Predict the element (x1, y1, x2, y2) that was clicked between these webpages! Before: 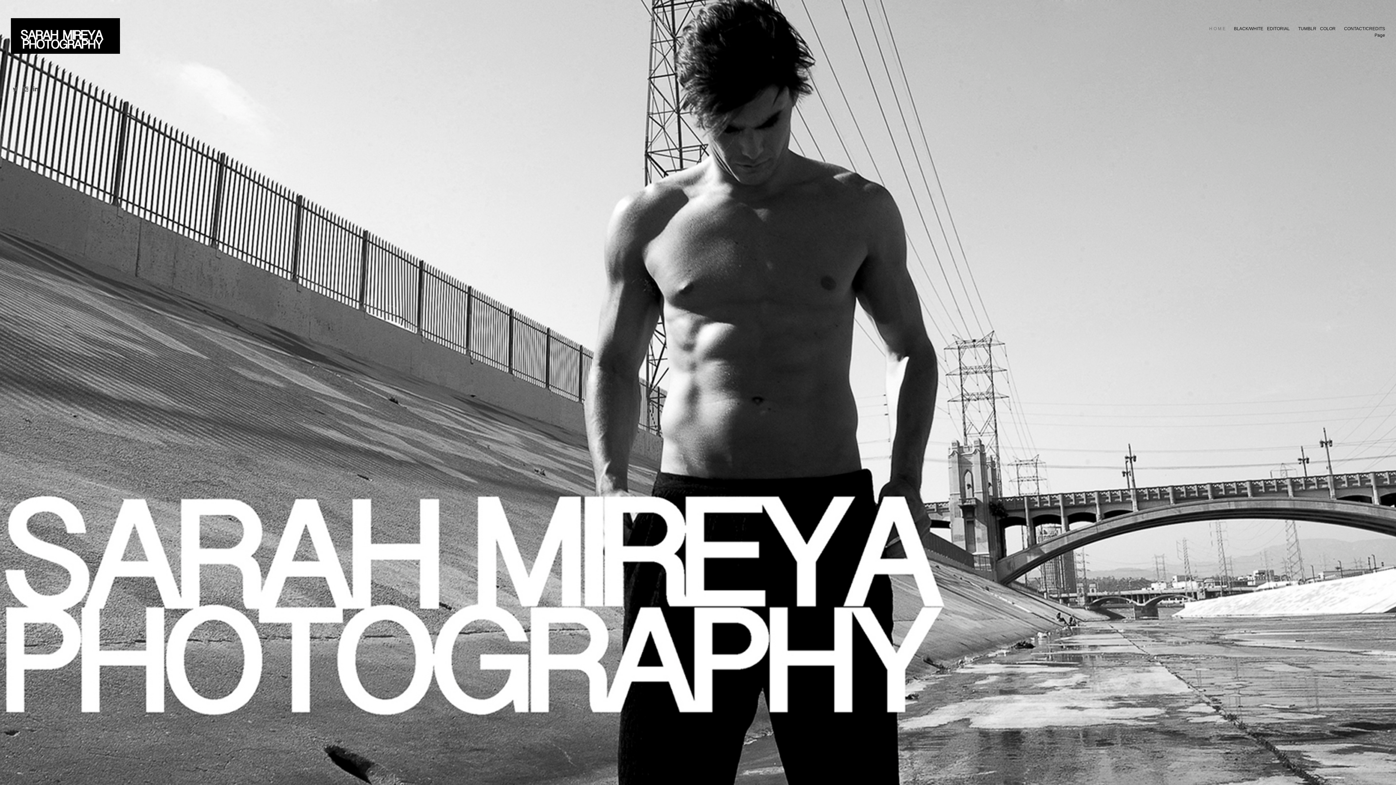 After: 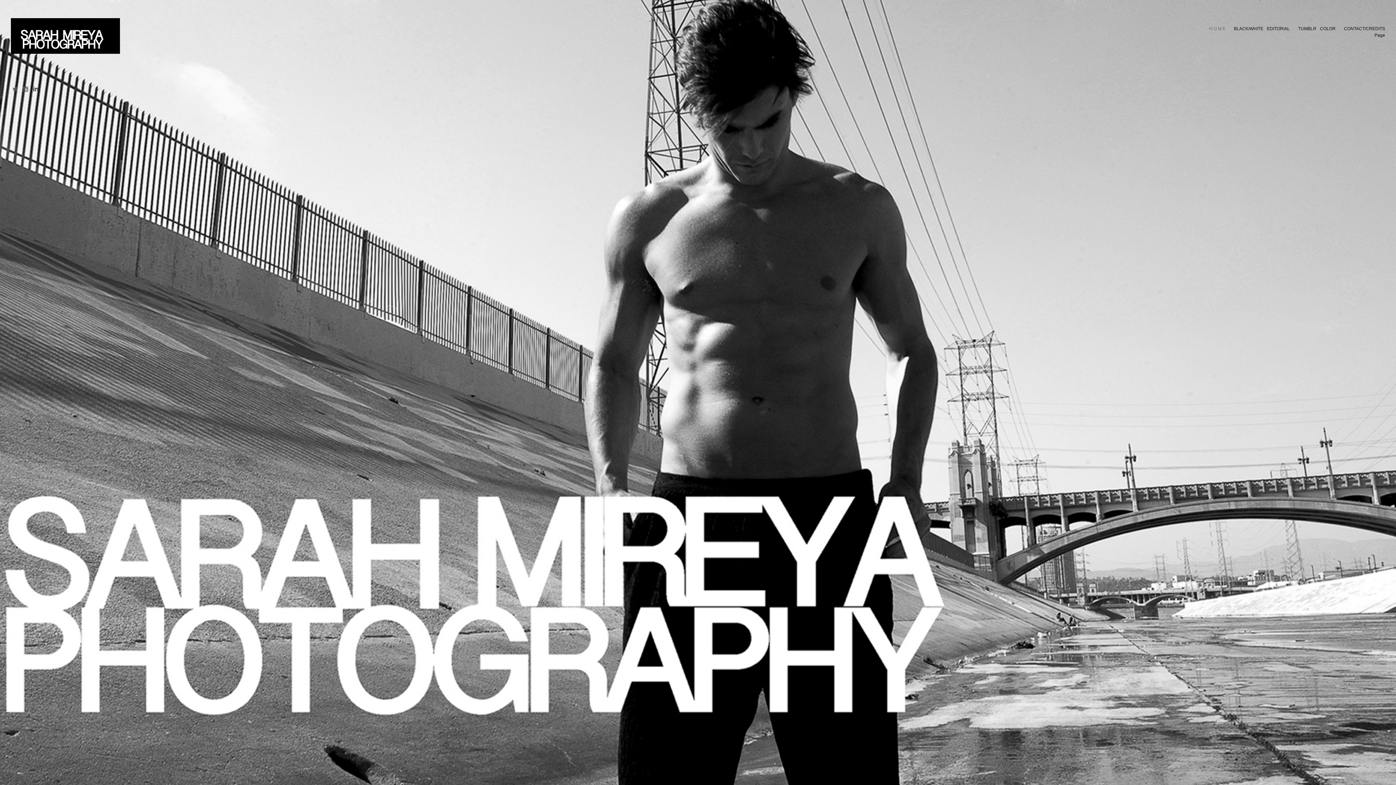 Action: label: TUMBLR bbox: (1298, 26, 1316, 31)